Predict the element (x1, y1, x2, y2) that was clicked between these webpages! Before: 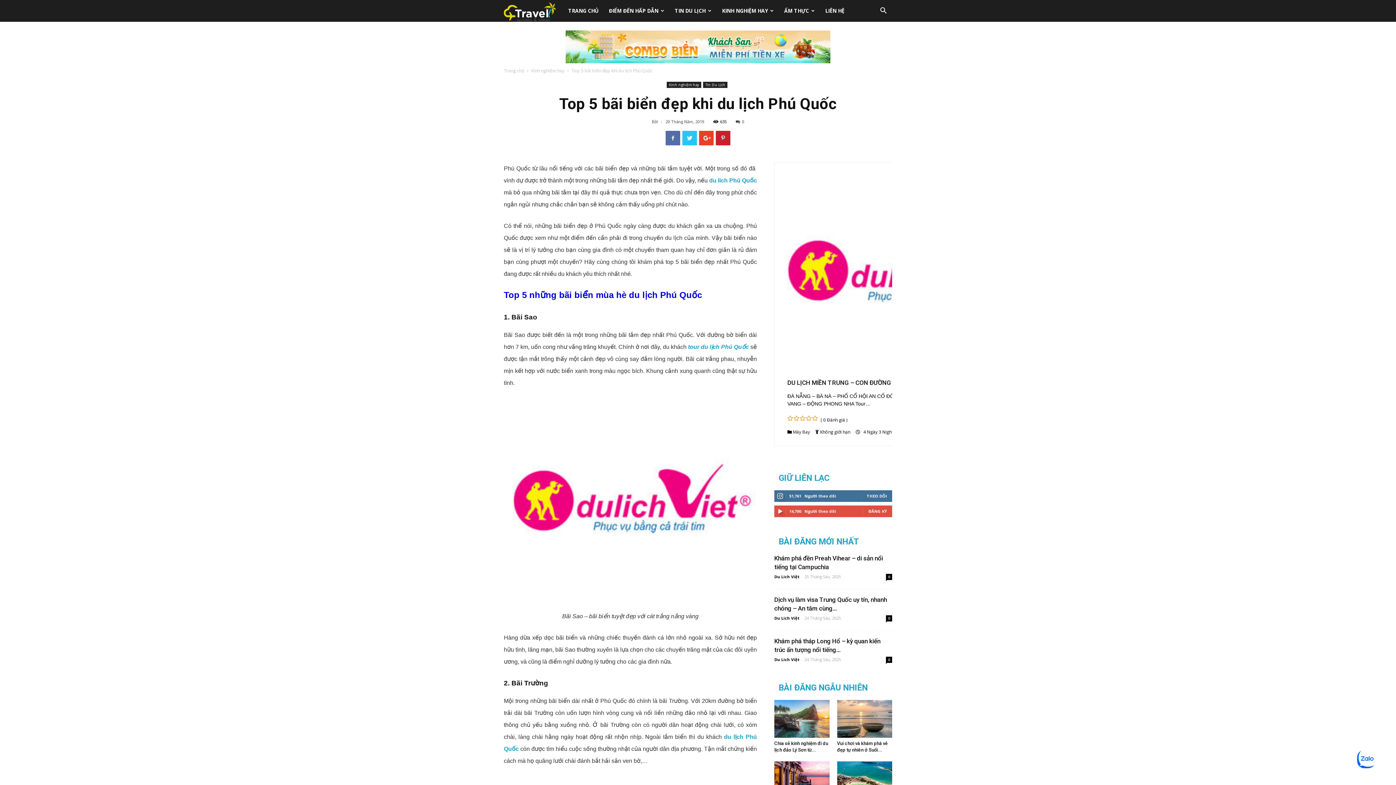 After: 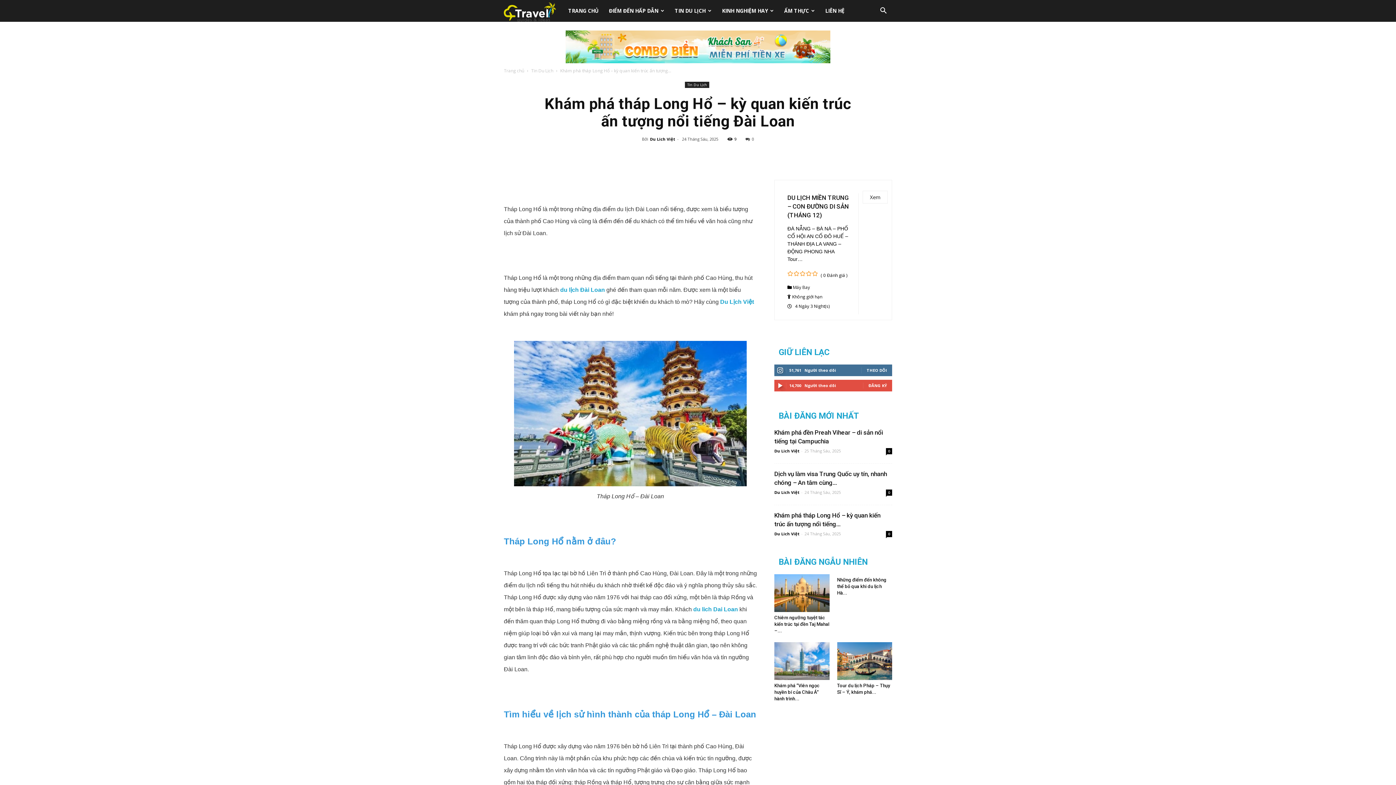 Action: bbox: (886, 657, 892, 663) label: 0